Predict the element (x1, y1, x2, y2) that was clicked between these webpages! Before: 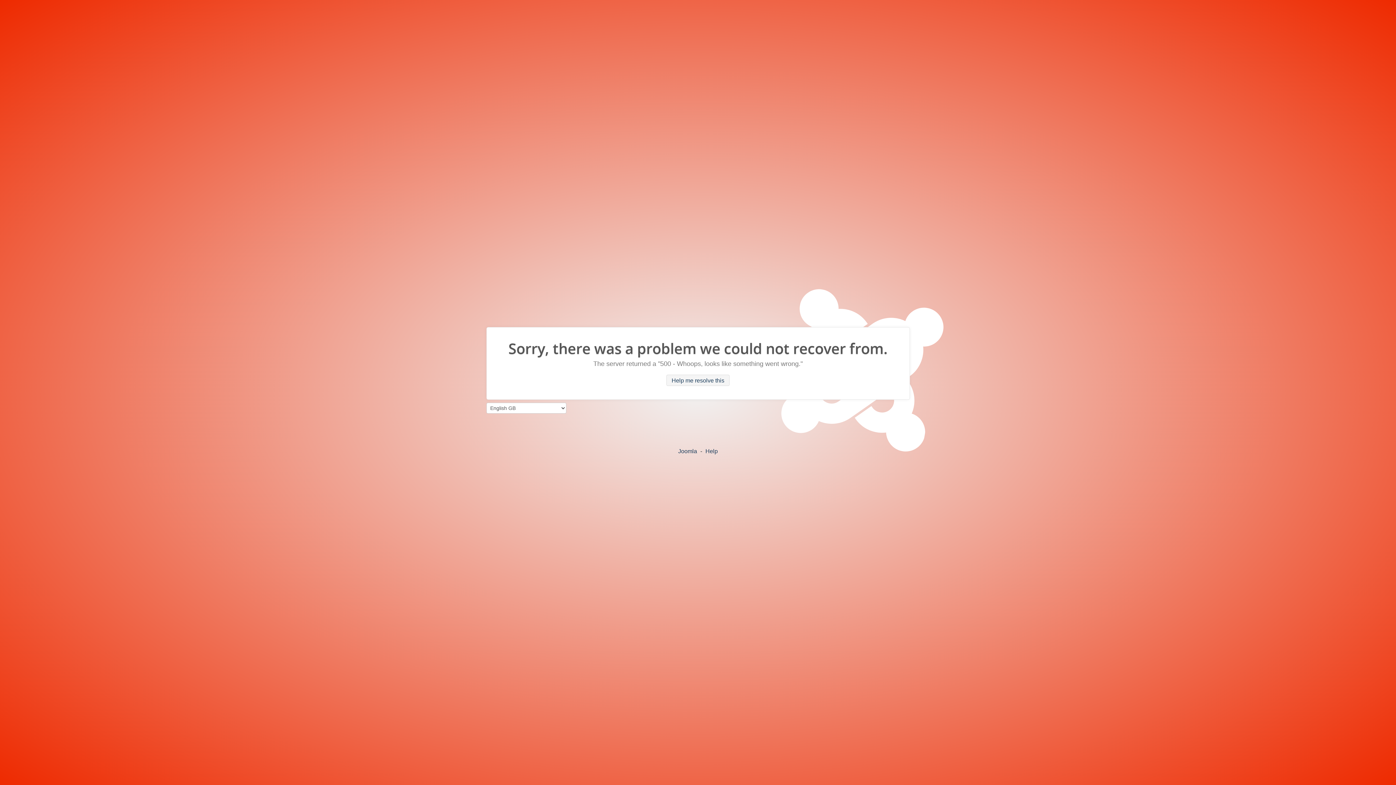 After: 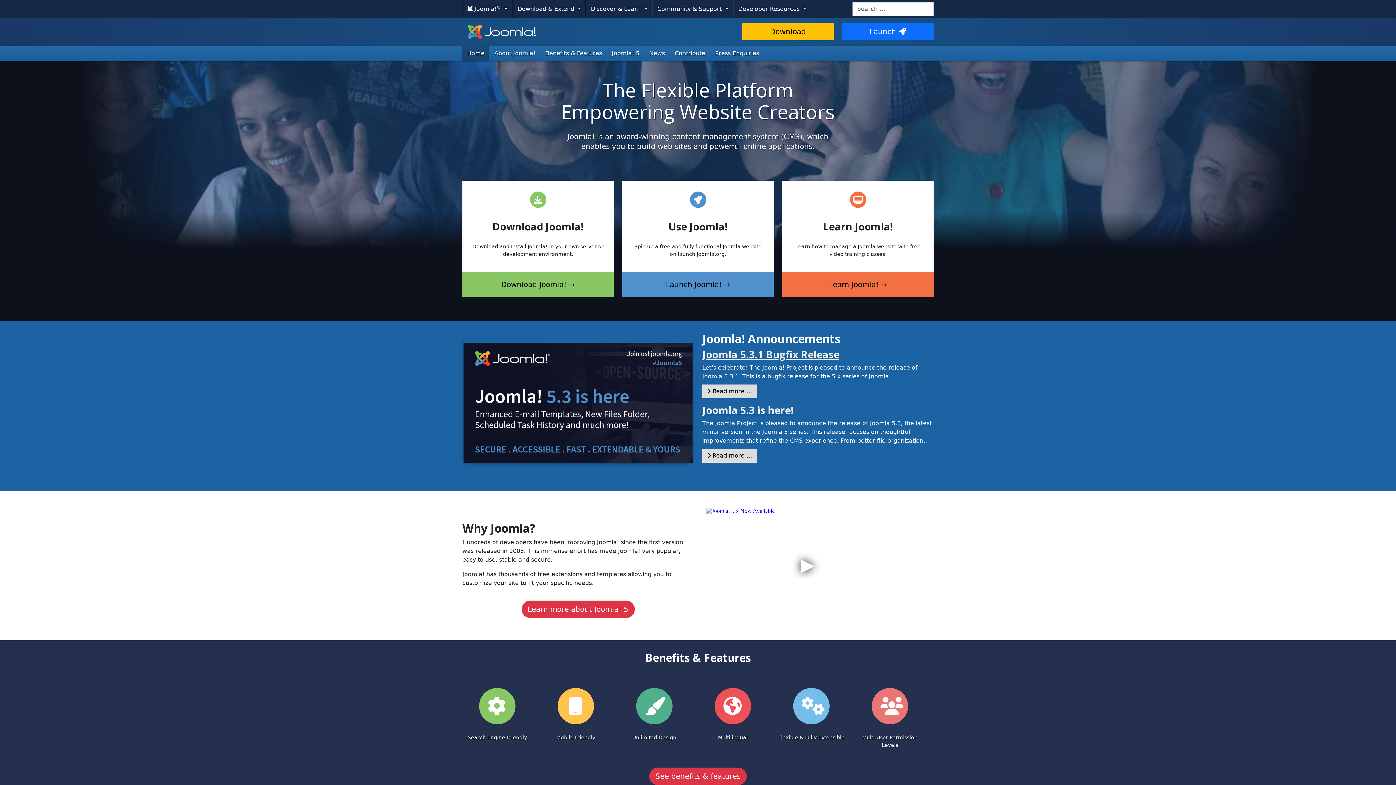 Action: label: Joomla bbox: (678, 448, 697, 454)